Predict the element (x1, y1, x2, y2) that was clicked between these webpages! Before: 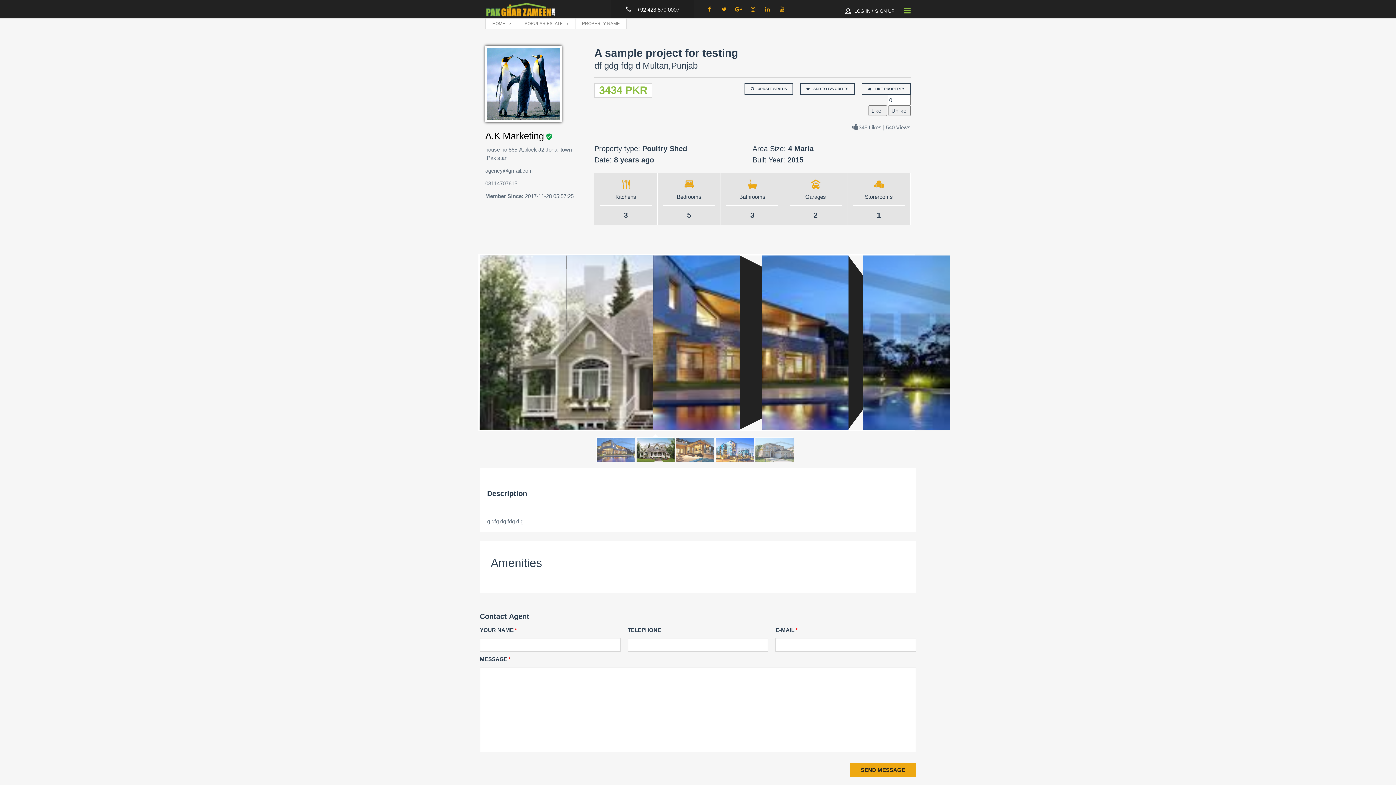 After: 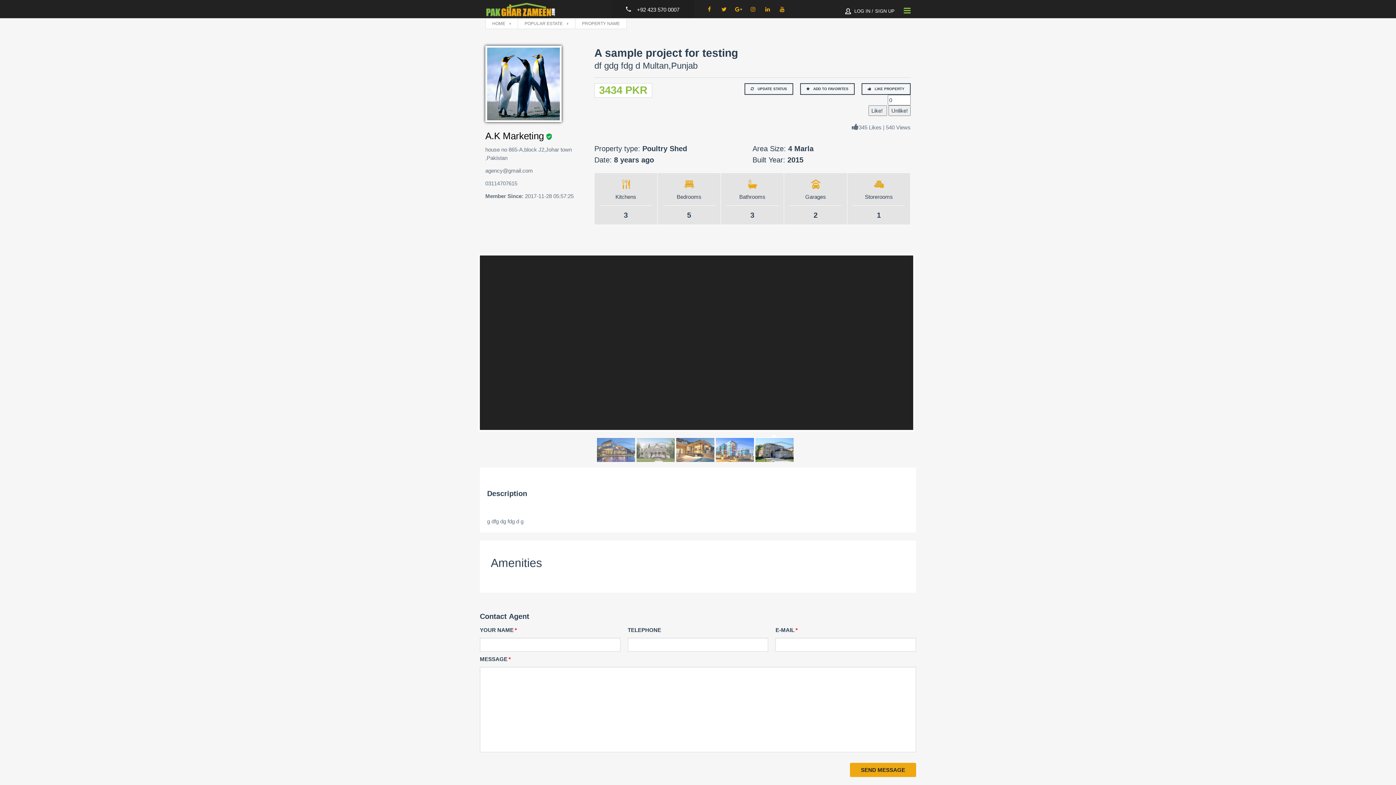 Action: label: SIGN UP bbox: (873, 7, 894, 14)